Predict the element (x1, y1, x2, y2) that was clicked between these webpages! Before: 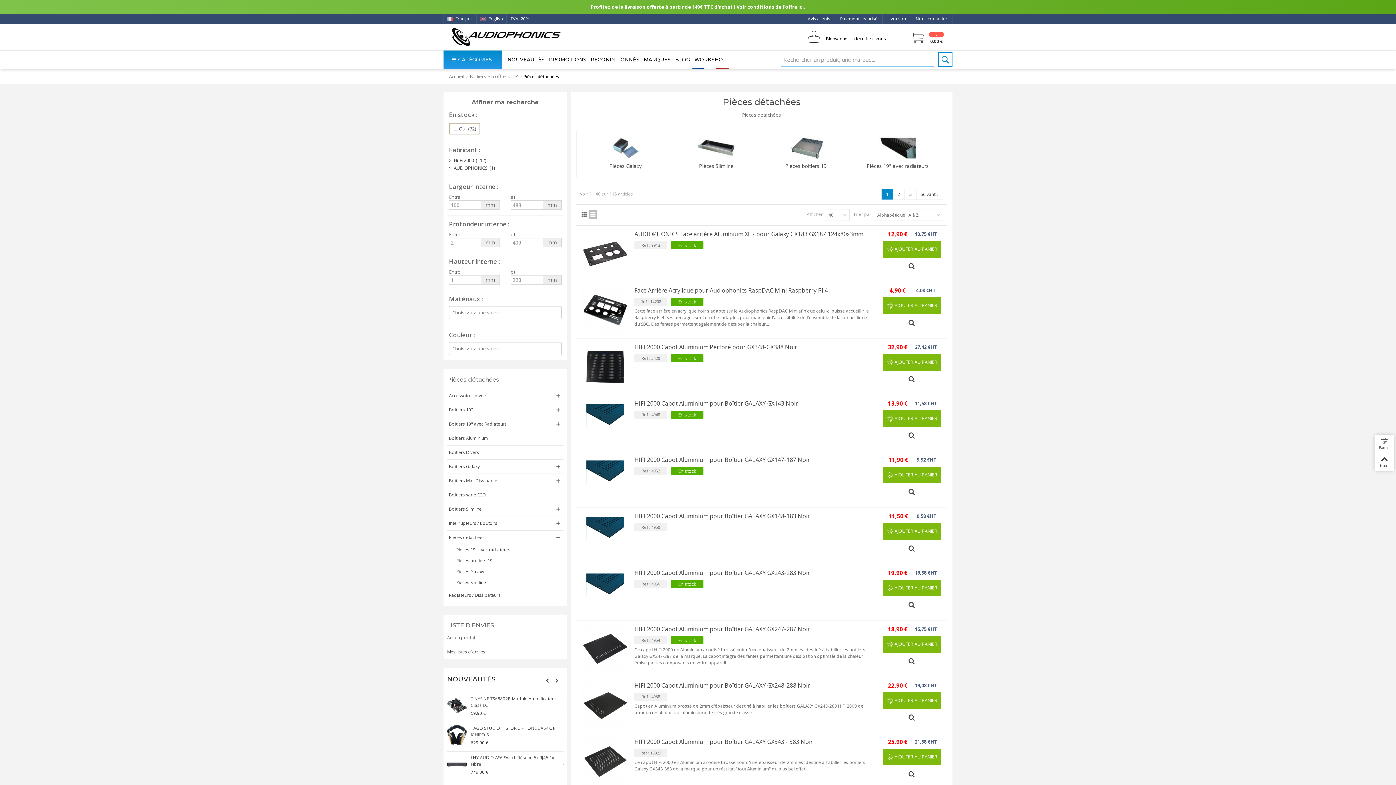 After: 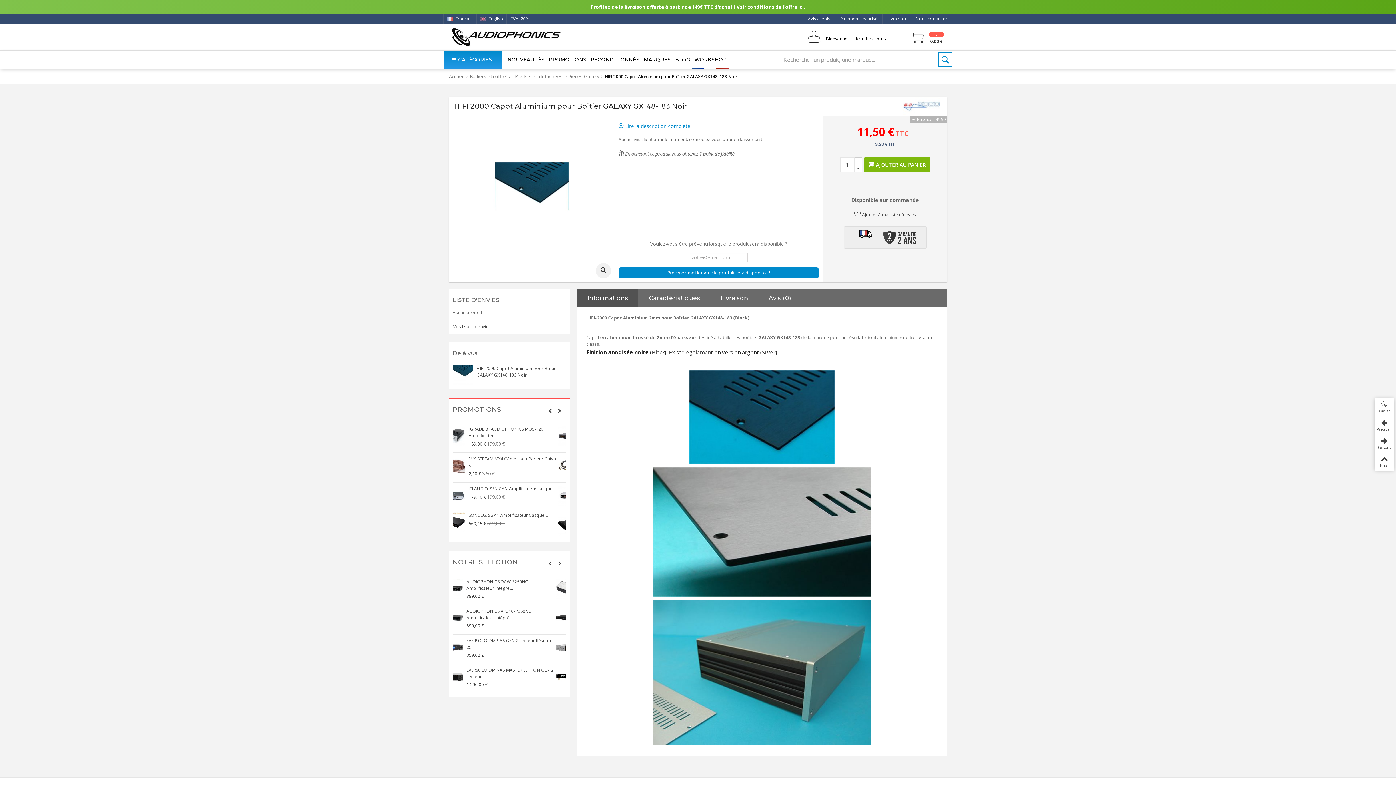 Action: bbox: (634, 512, 873, 520) label: HIFI 2000 Capot Aluminium pour Boîtier GALAXY GX148-183 Noir